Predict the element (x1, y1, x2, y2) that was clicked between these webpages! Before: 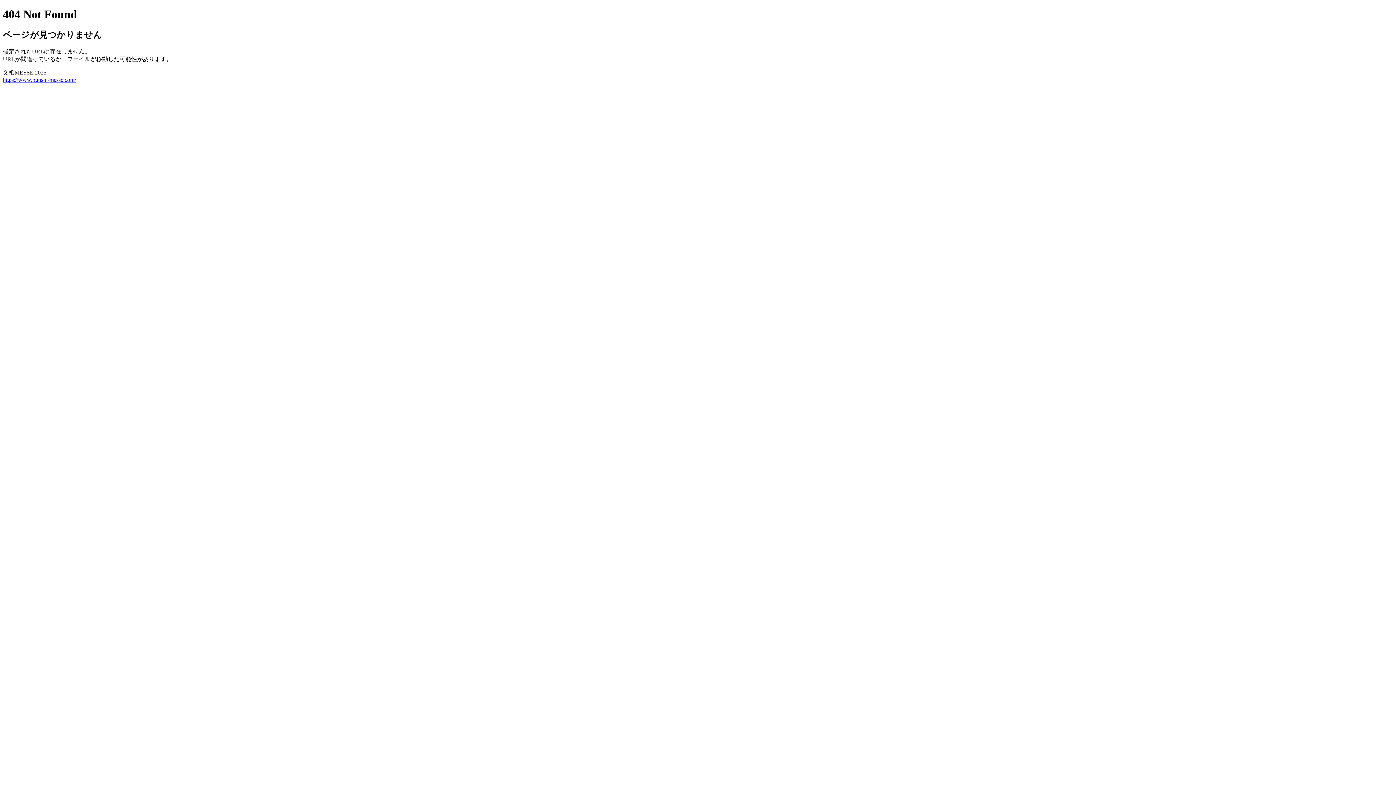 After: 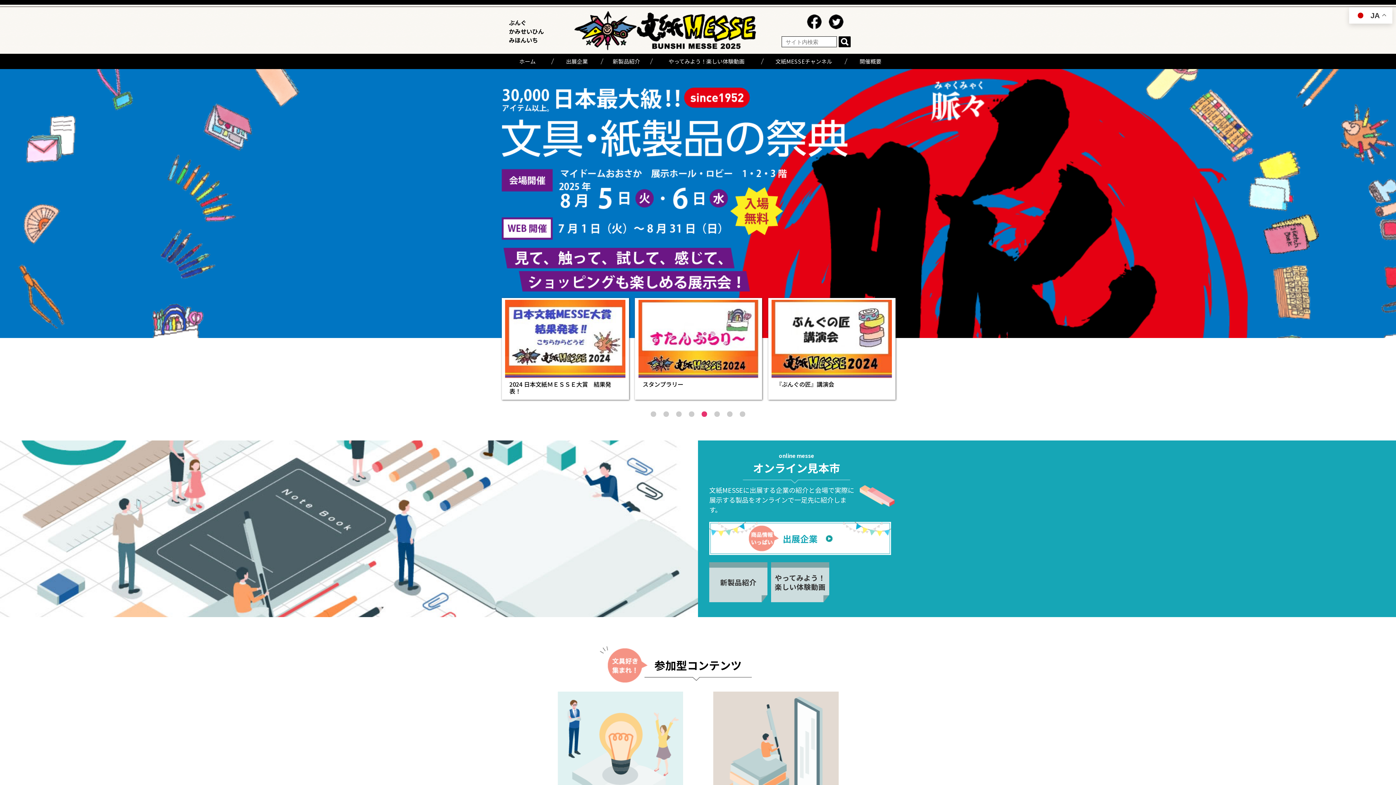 Action: label: https://www.bunshi-messe.com/ bbox: (2, 76, 76, 82)